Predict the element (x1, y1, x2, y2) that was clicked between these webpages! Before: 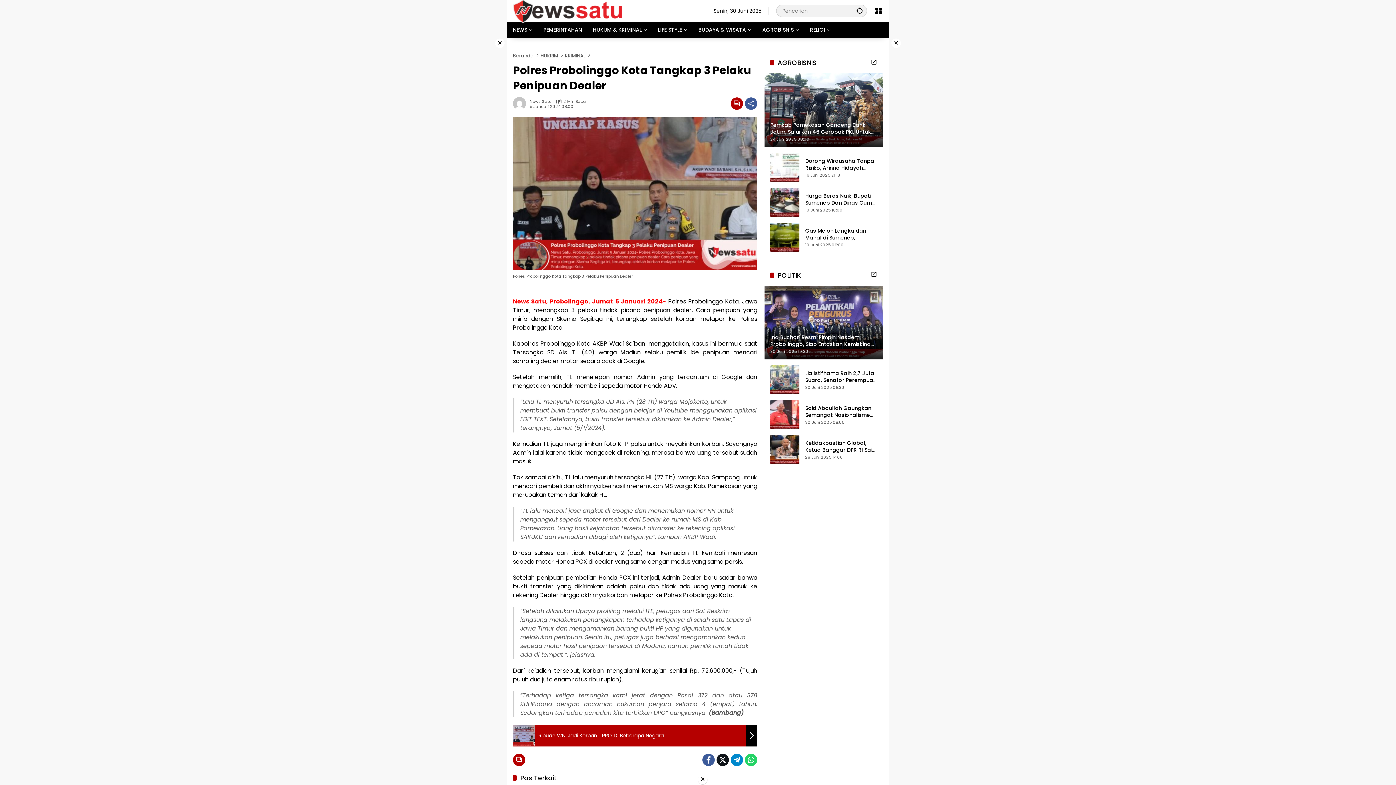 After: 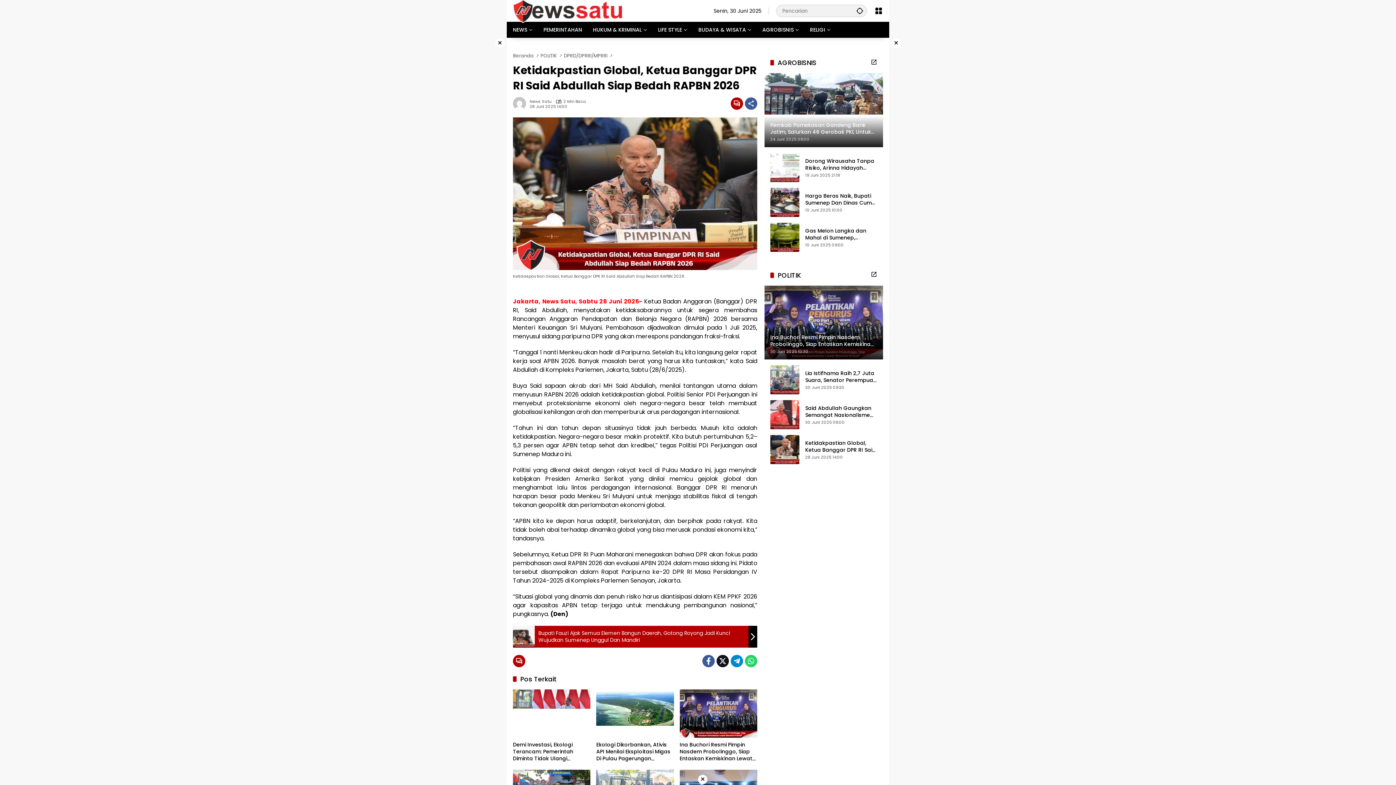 Action: bbox: (770, 435, 799, 464)